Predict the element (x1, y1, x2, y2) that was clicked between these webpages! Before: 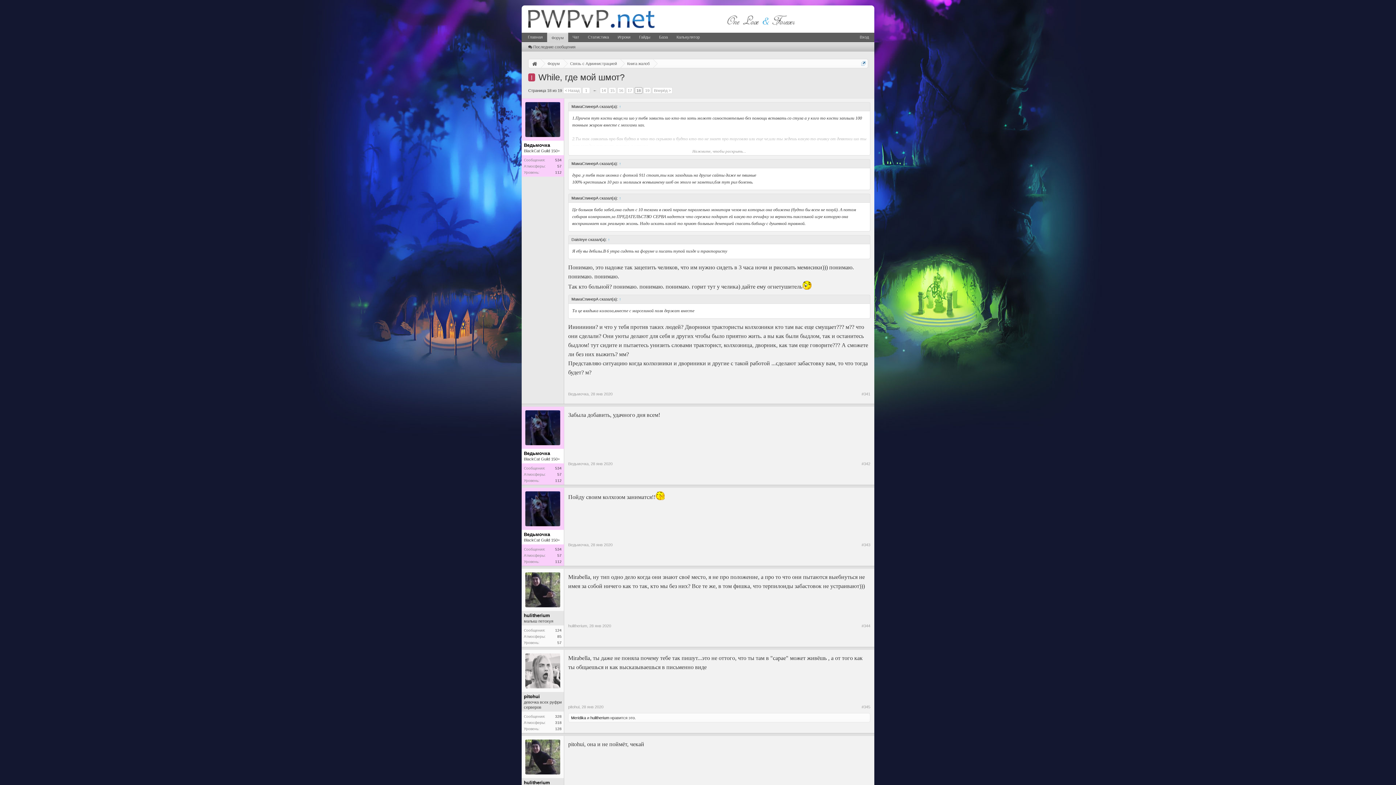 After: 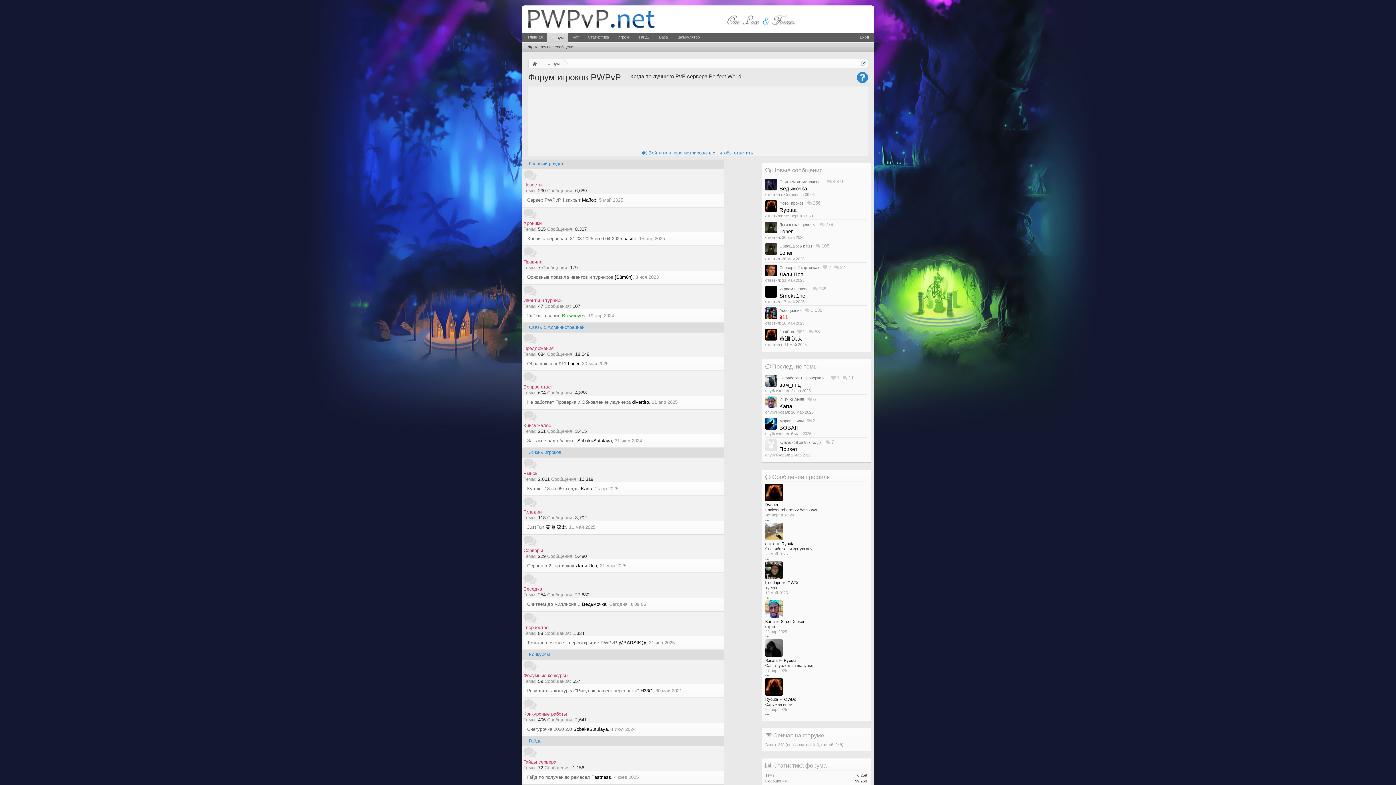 Action: bbox: (541, 59, 563, 68) label: Форум